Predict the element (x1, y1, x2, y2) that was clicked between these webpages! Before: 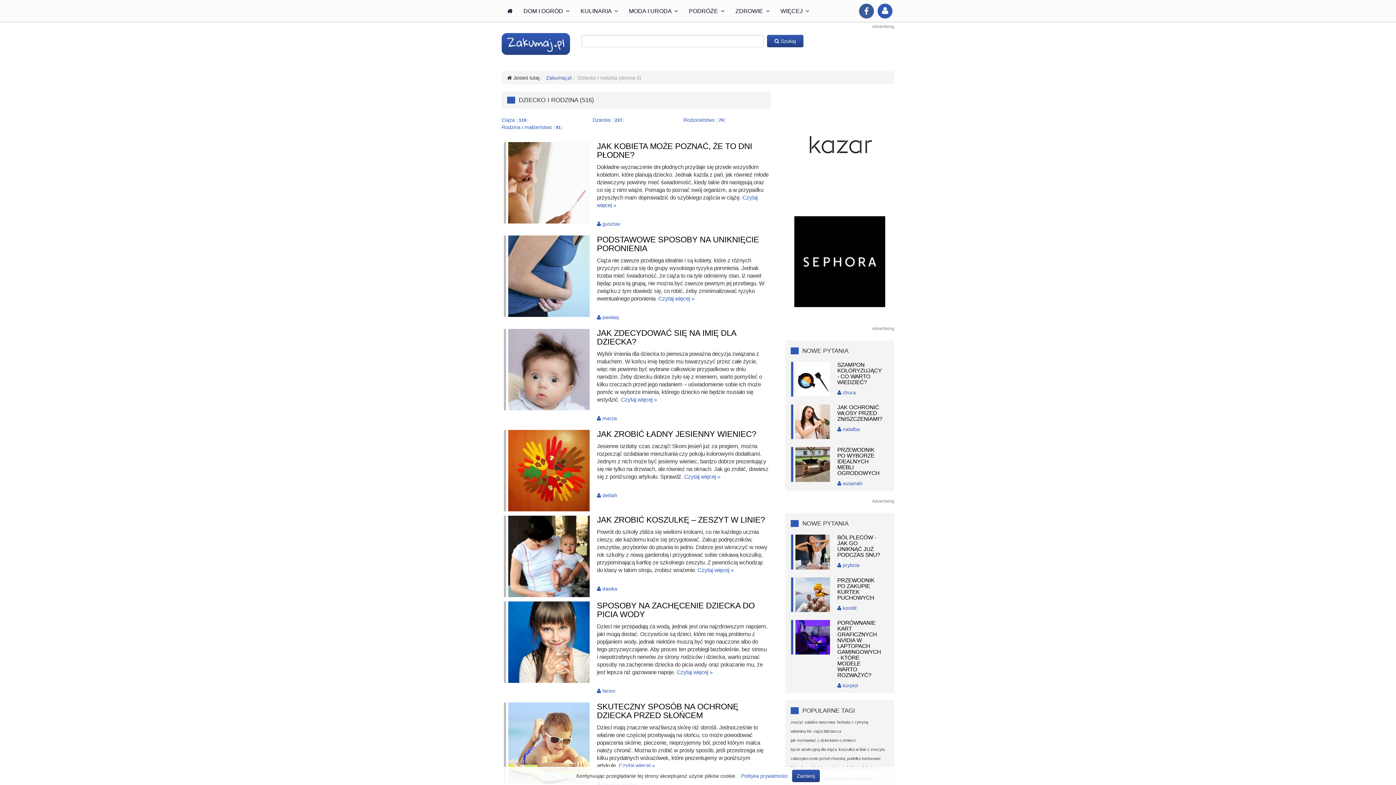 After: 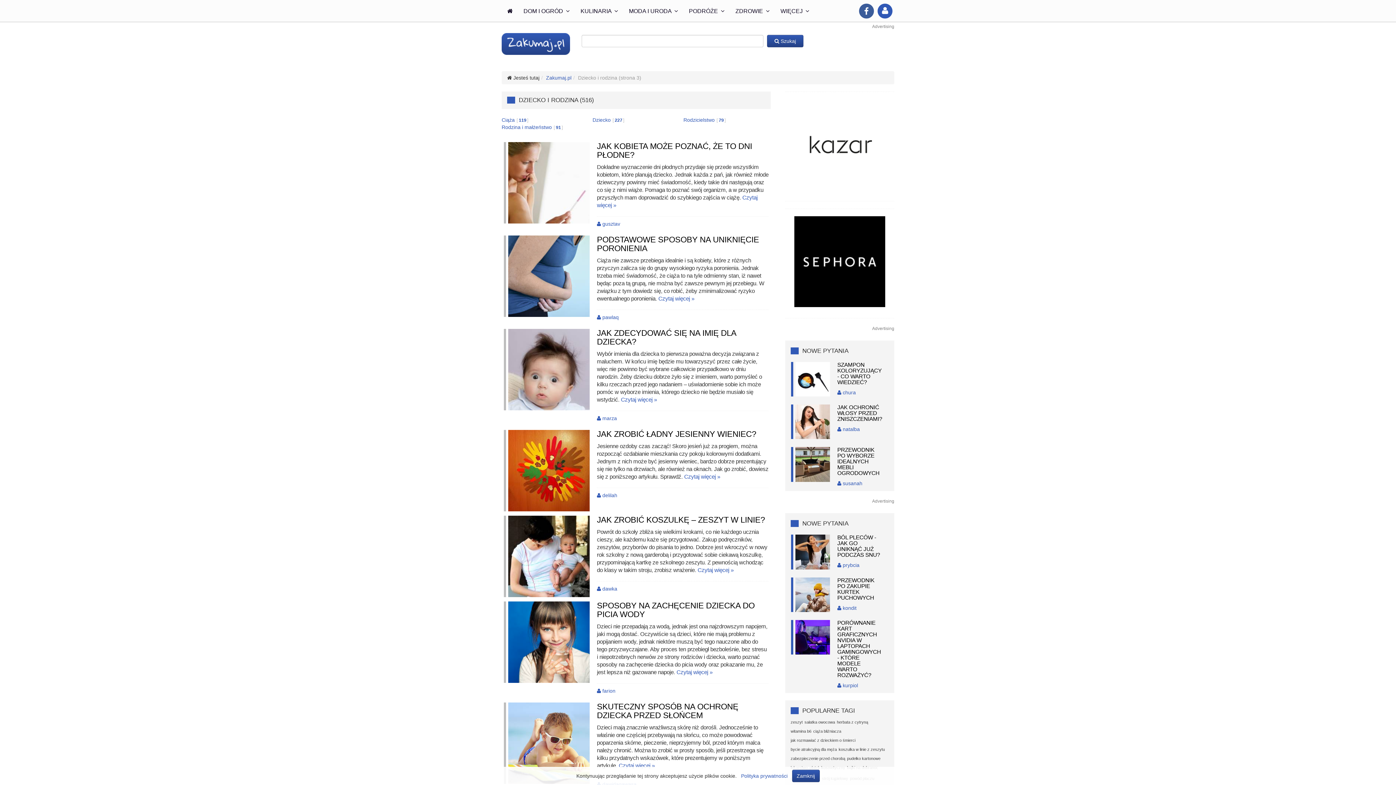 Action: bbox: (794, 258, 885, 264)